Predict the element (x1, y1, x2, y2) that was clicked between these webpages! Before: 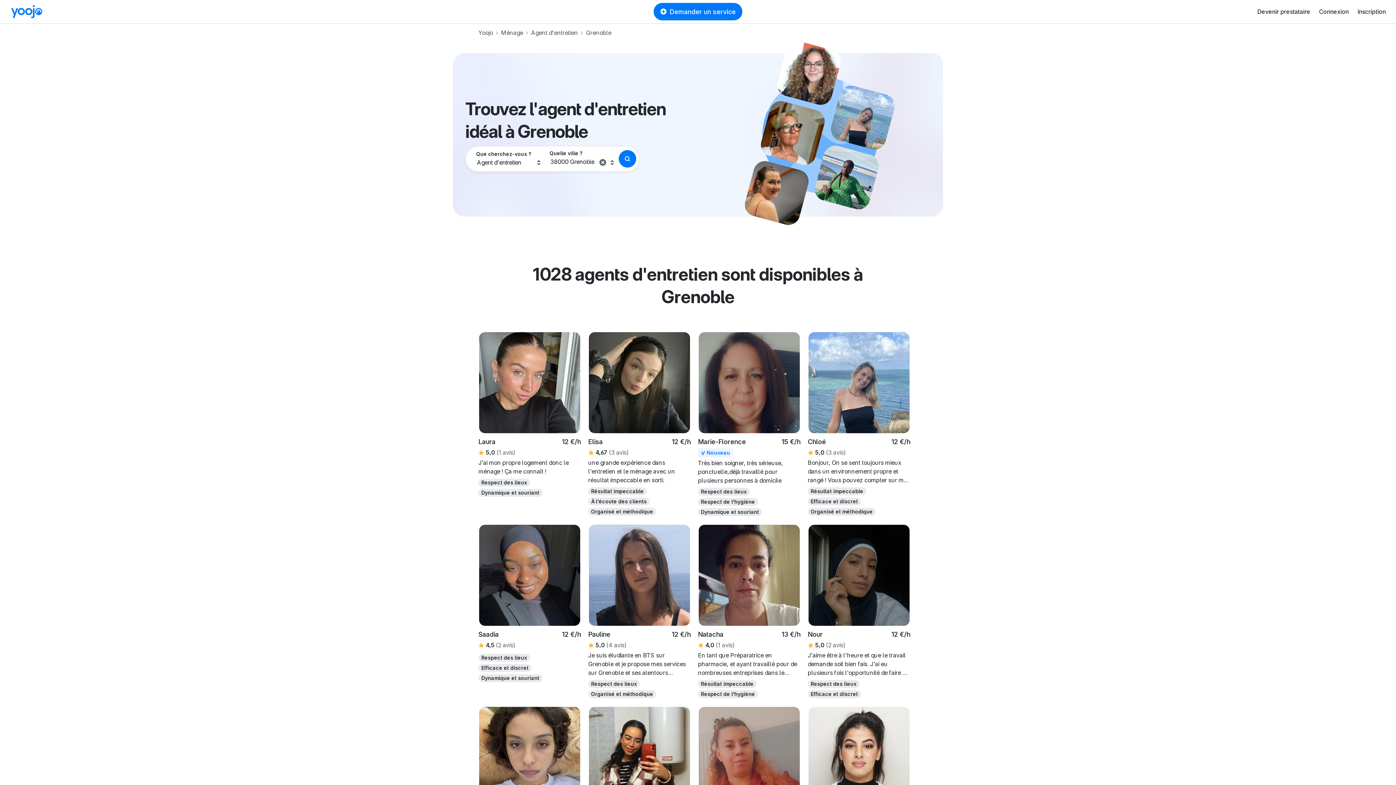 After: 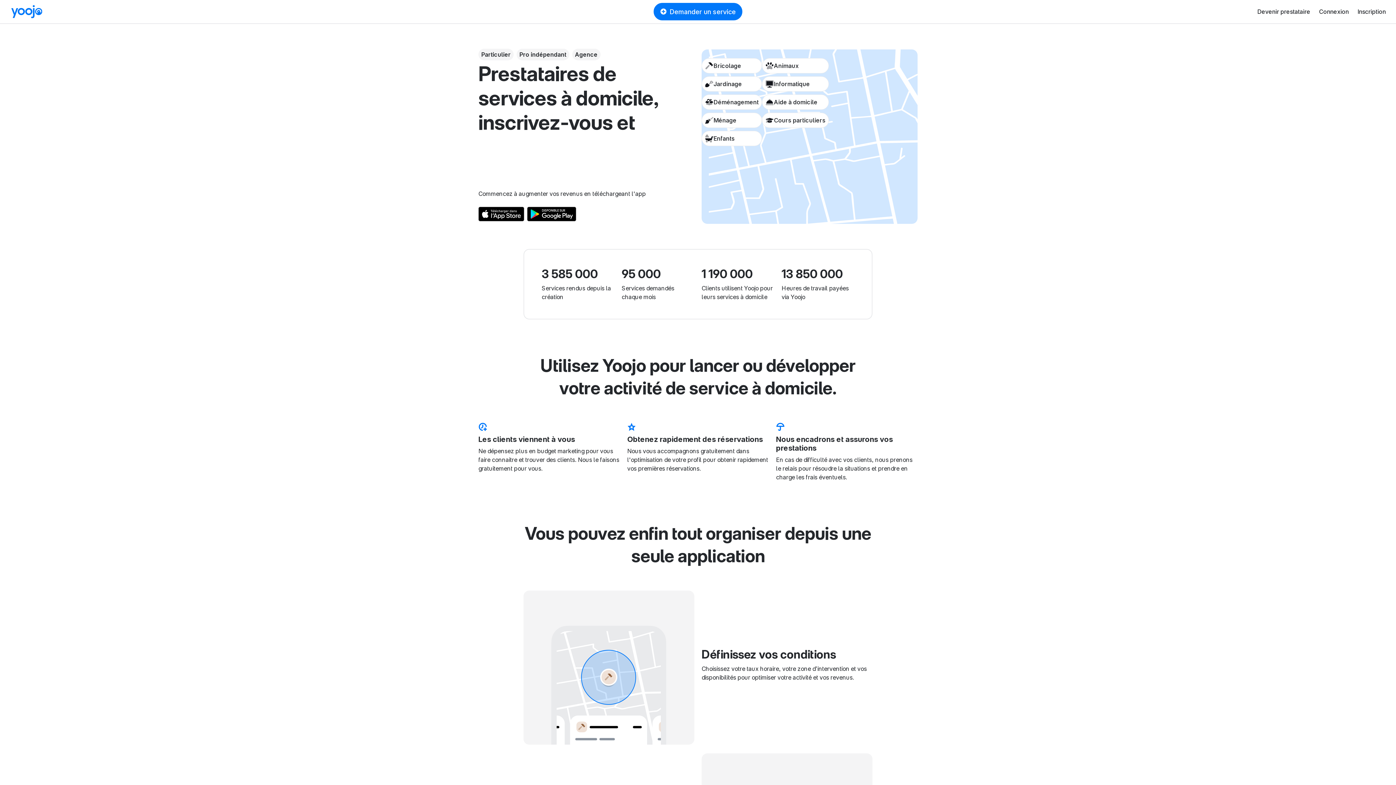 Action: bbox: (1253, 4, 1314, 18) label: Devenir prestataire